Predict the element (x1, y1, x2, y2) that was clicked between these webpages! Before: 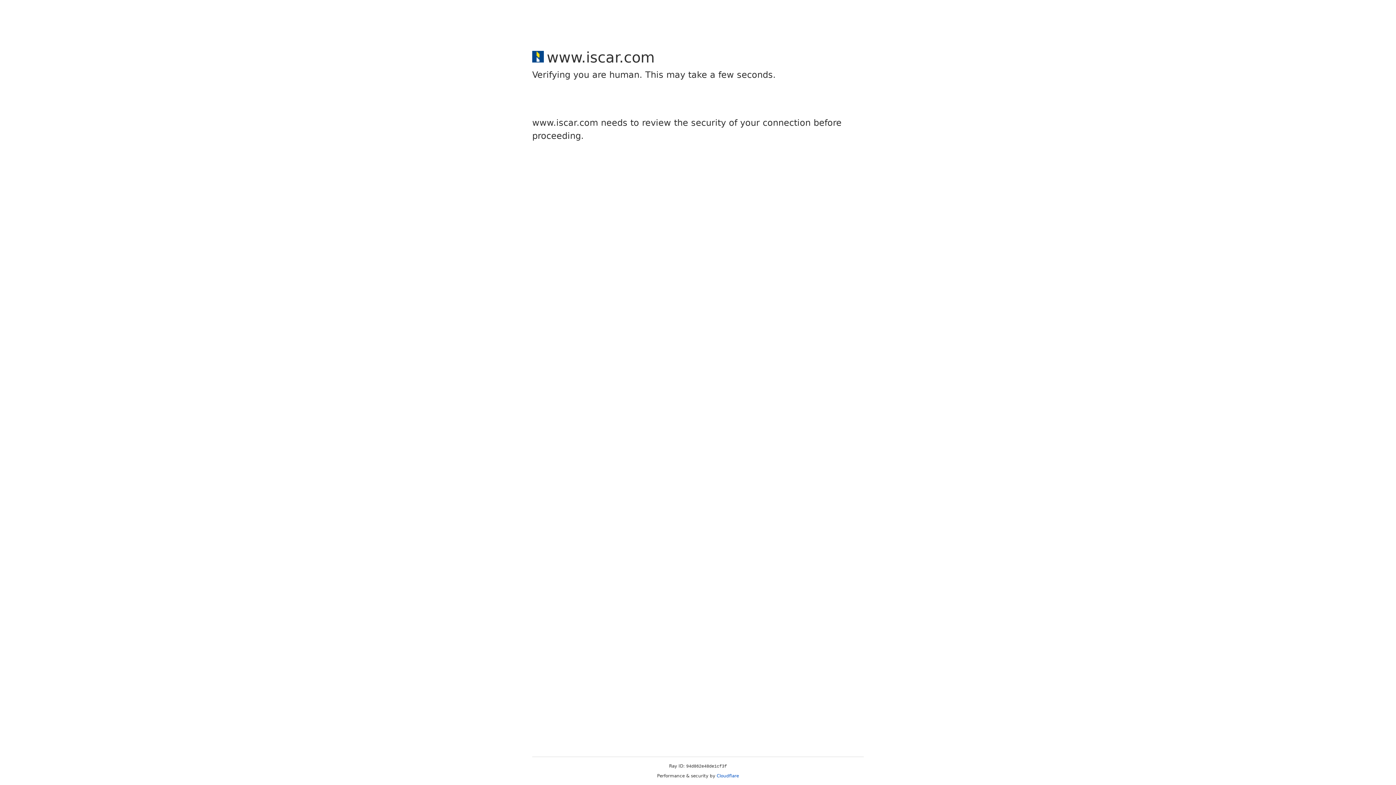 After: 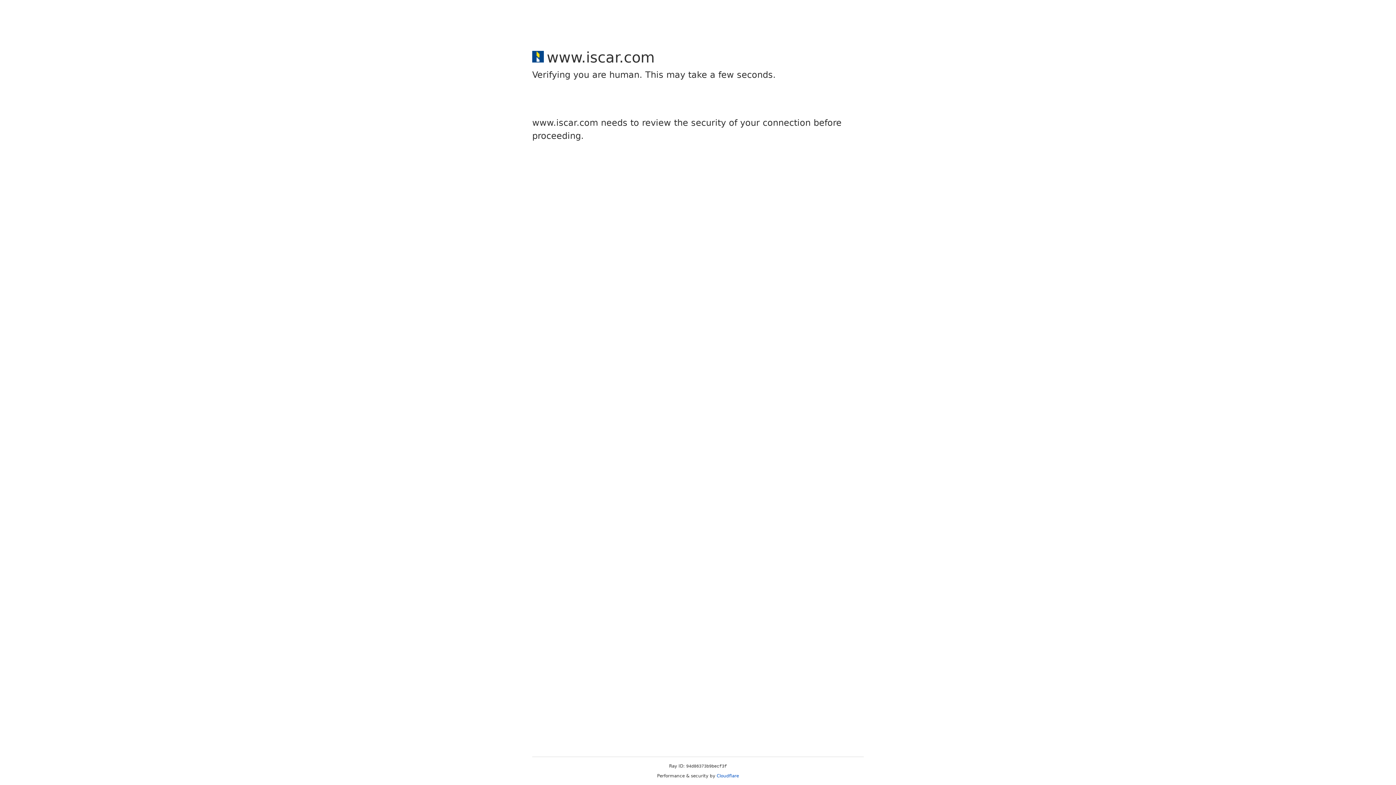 Action: label: Cloudflare bbox: (716, 773, 739, 778)